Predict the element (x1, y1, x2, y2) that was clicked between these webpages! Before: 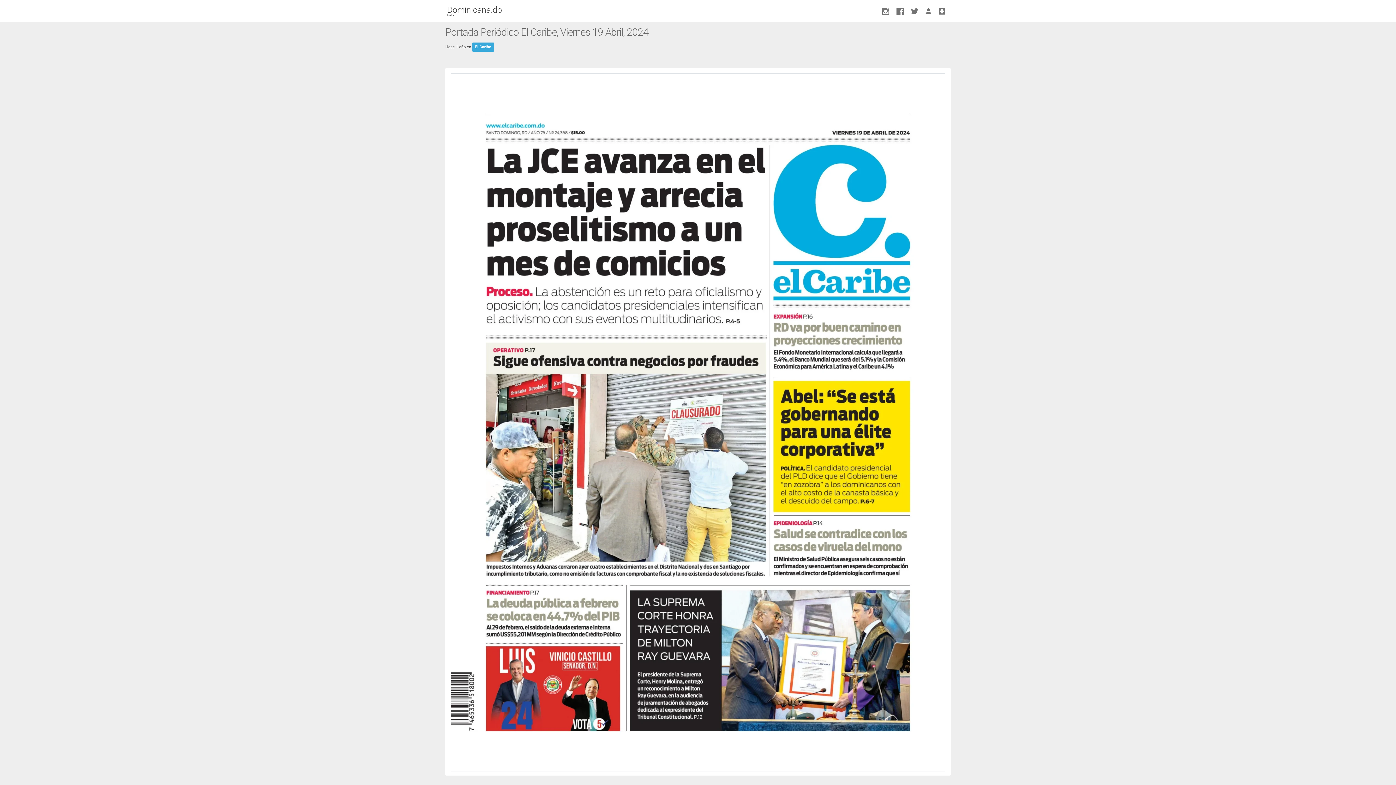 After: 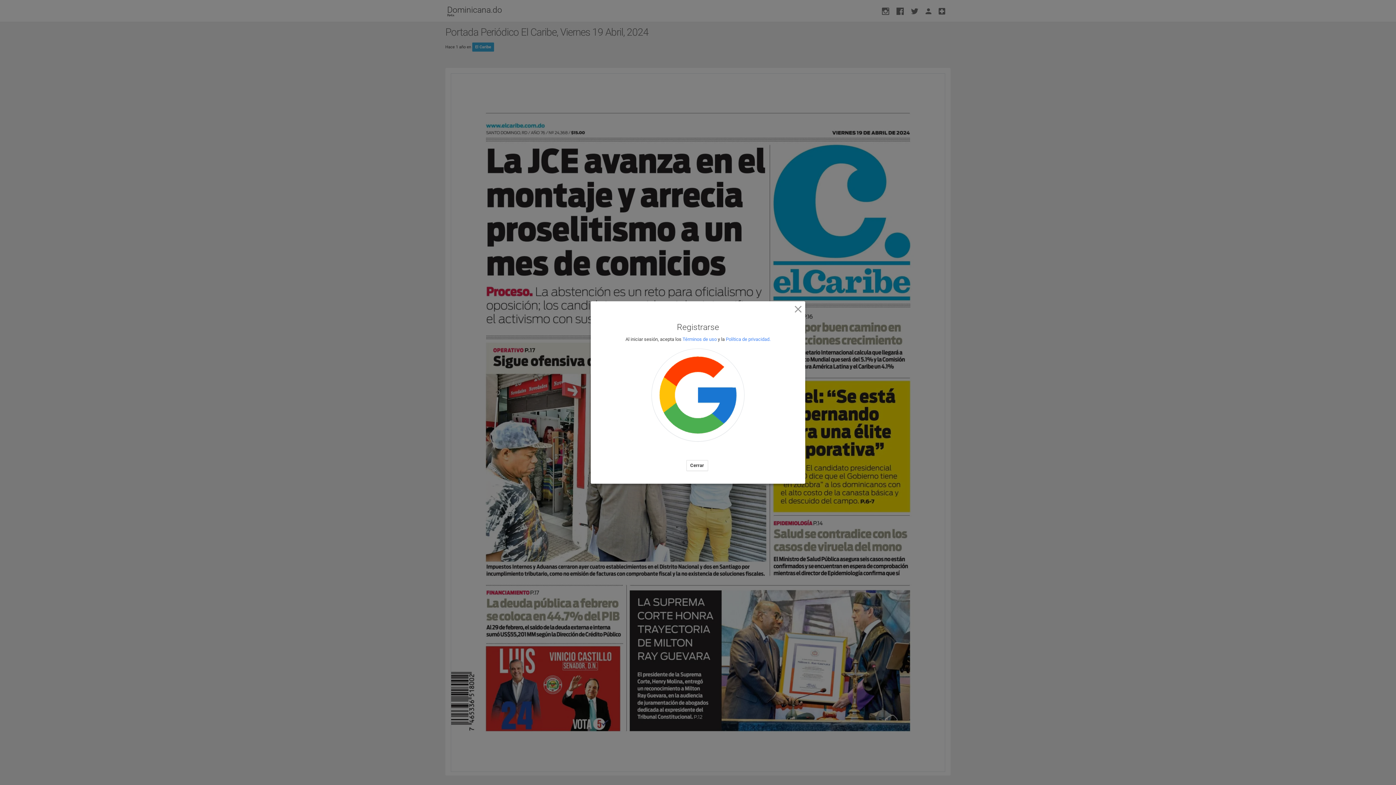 Action: bbox: (922, 0, 935, 21)